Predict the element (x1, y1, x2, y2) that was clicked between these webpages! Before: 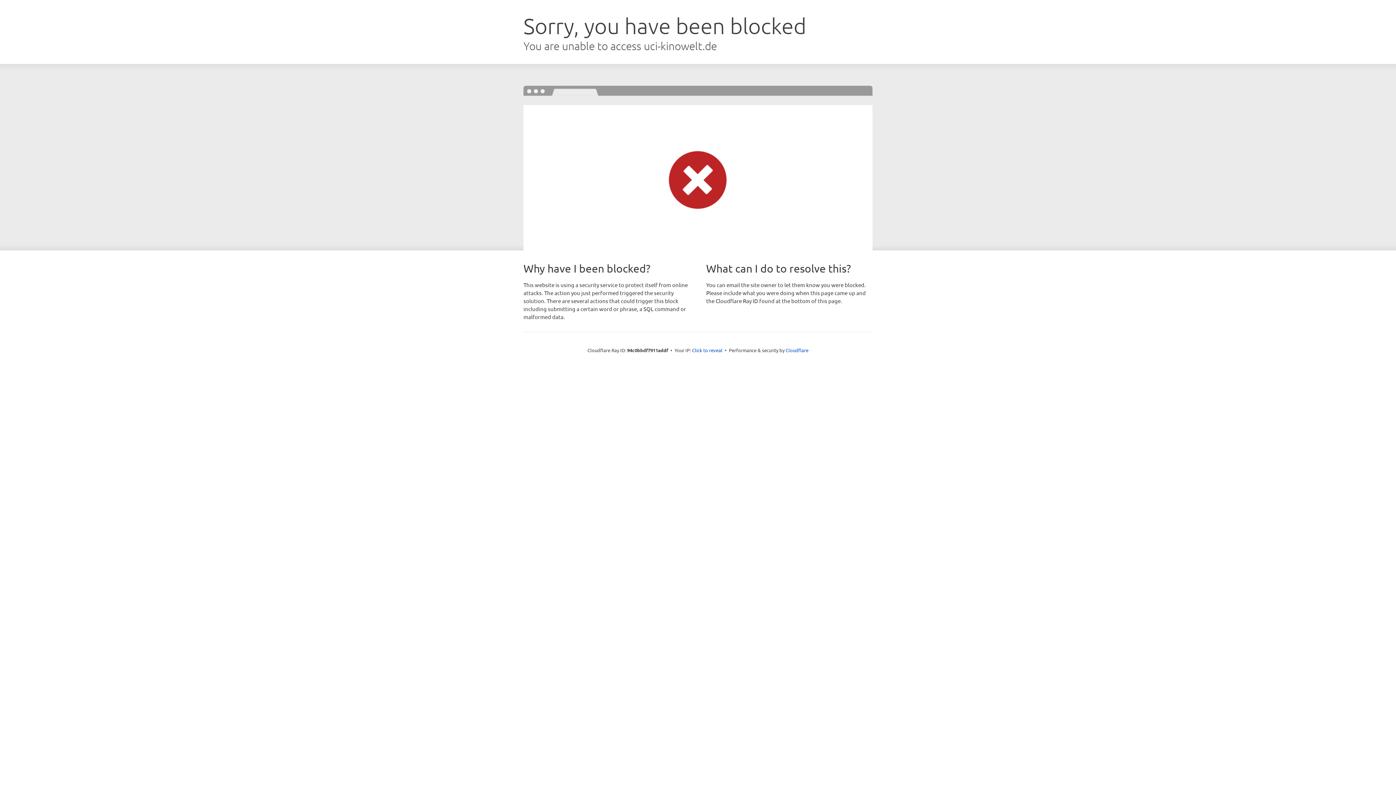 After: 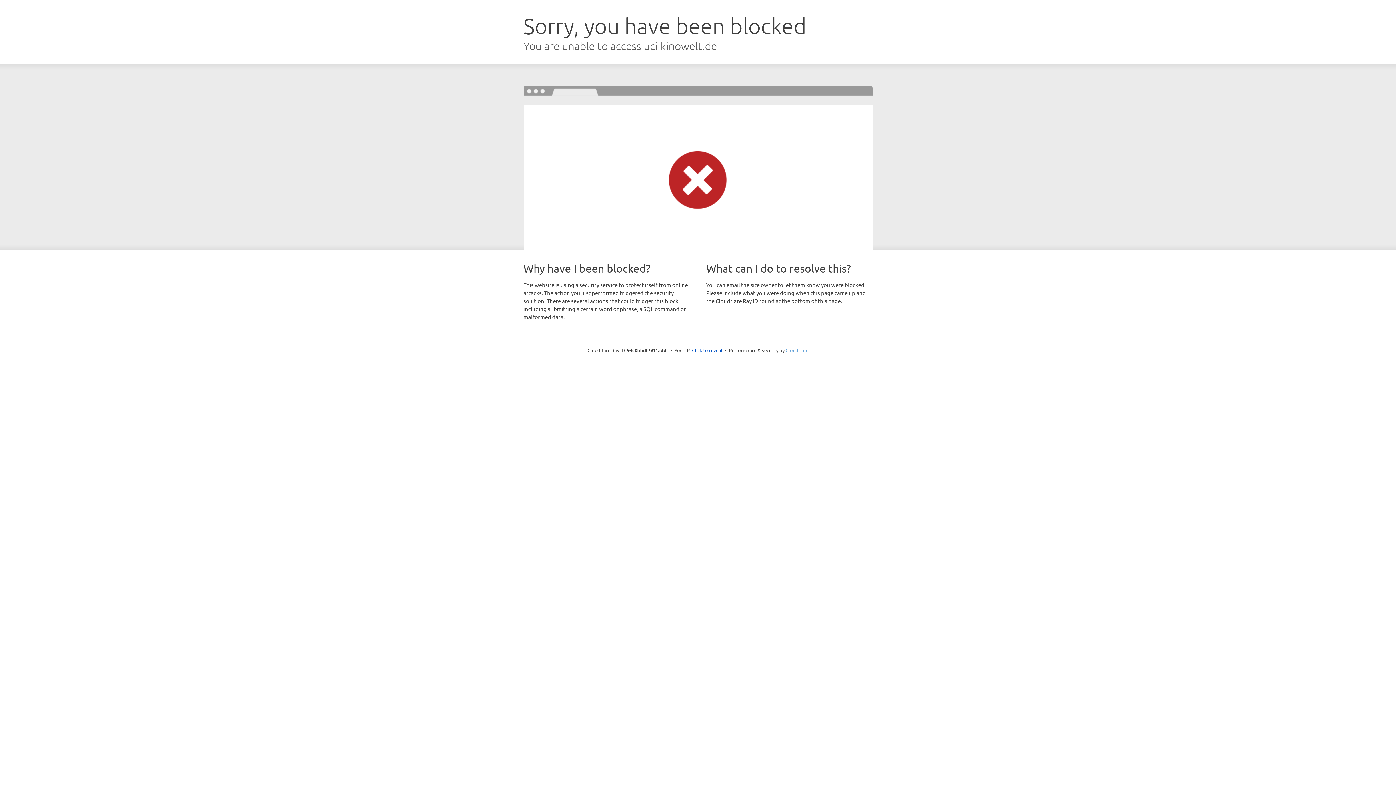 Action: bbox: (785, 347, 808, 353) label: Cloudflare